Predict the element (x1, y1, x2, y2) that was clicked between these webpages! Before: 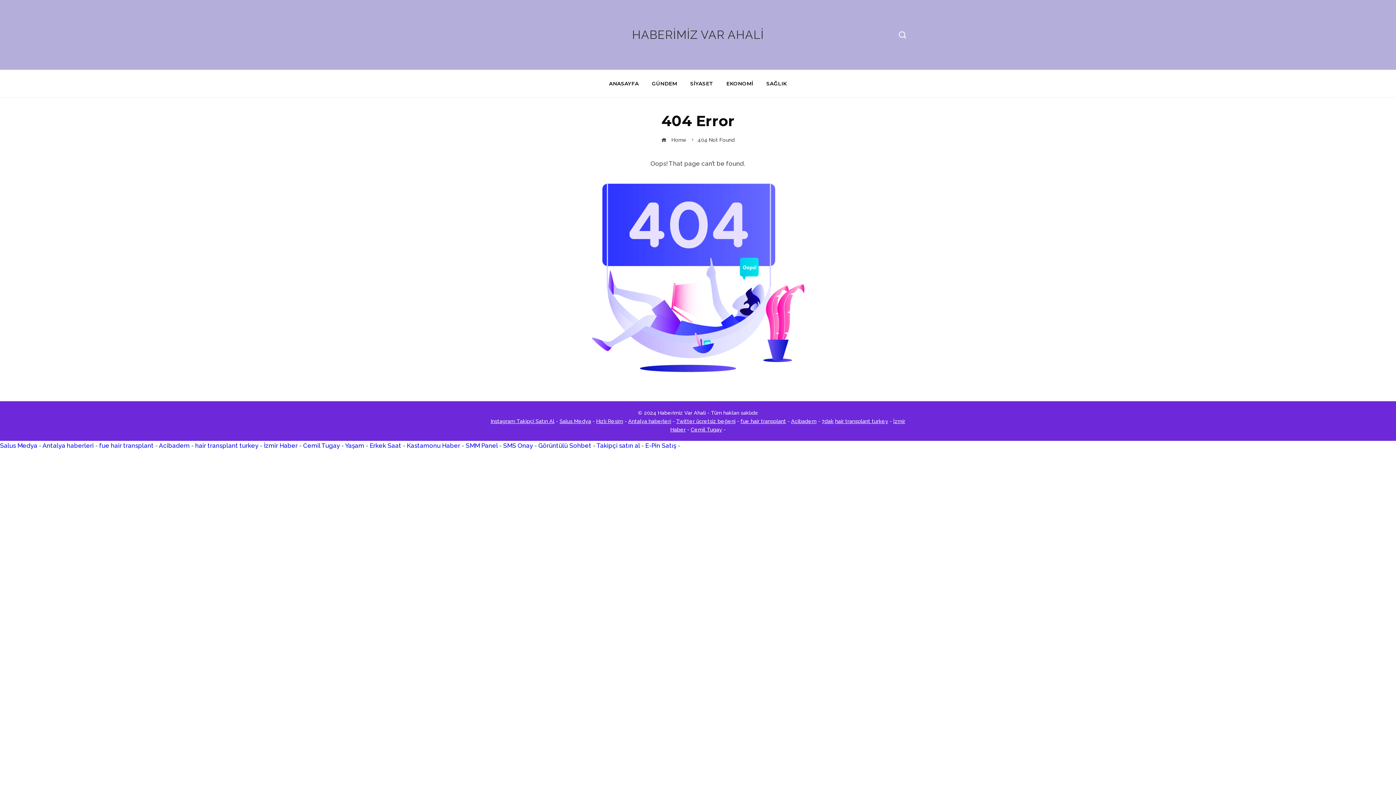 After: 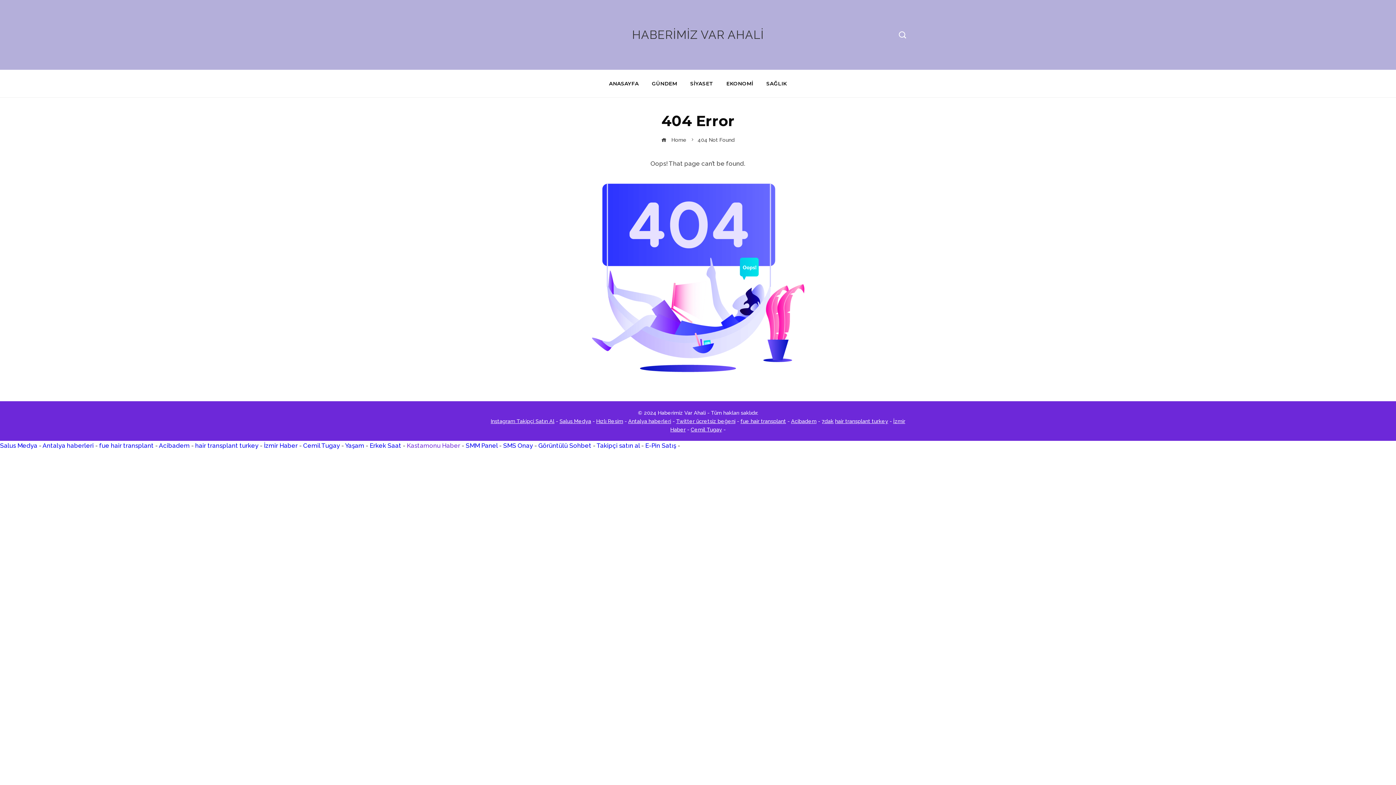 Action: label: Kastamonu Haber bbox: (406, 442, 460, 449)